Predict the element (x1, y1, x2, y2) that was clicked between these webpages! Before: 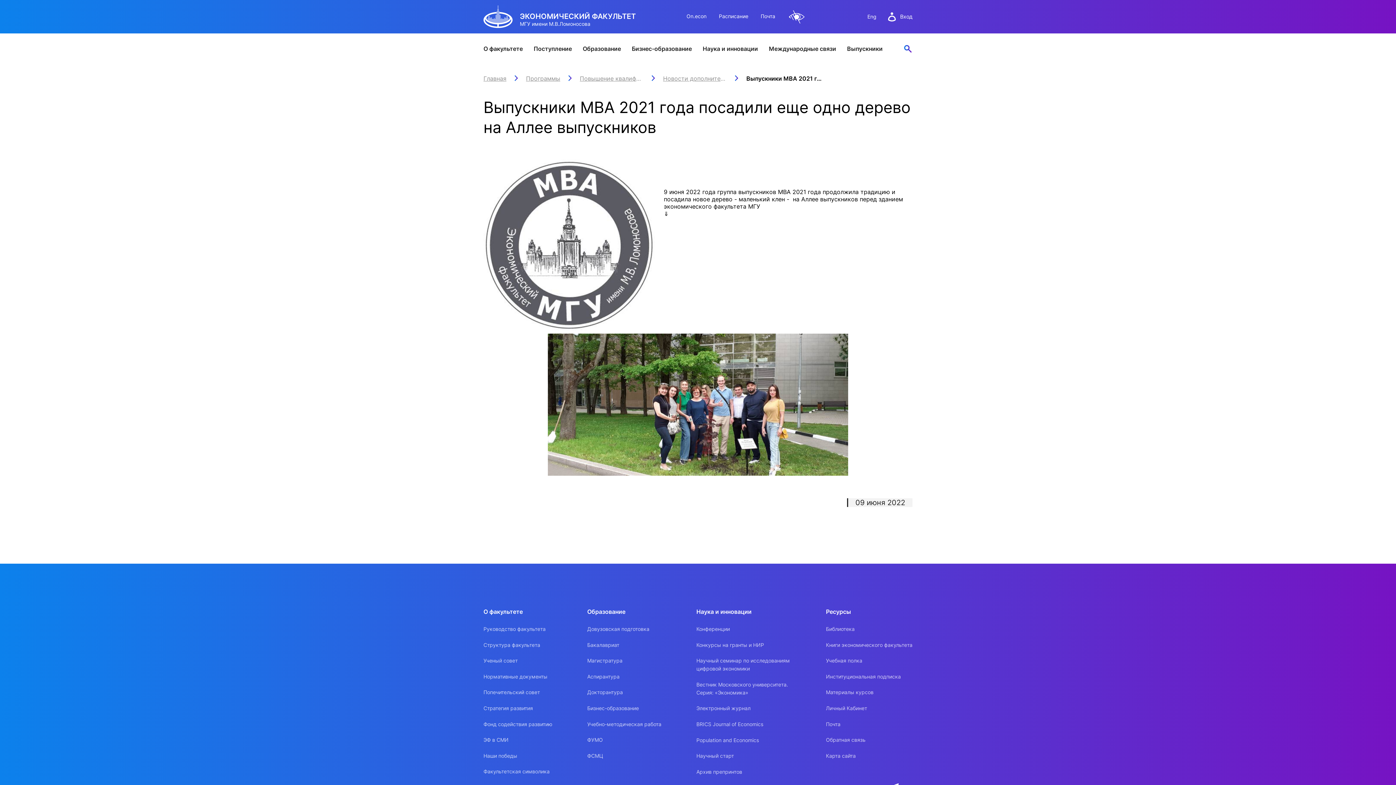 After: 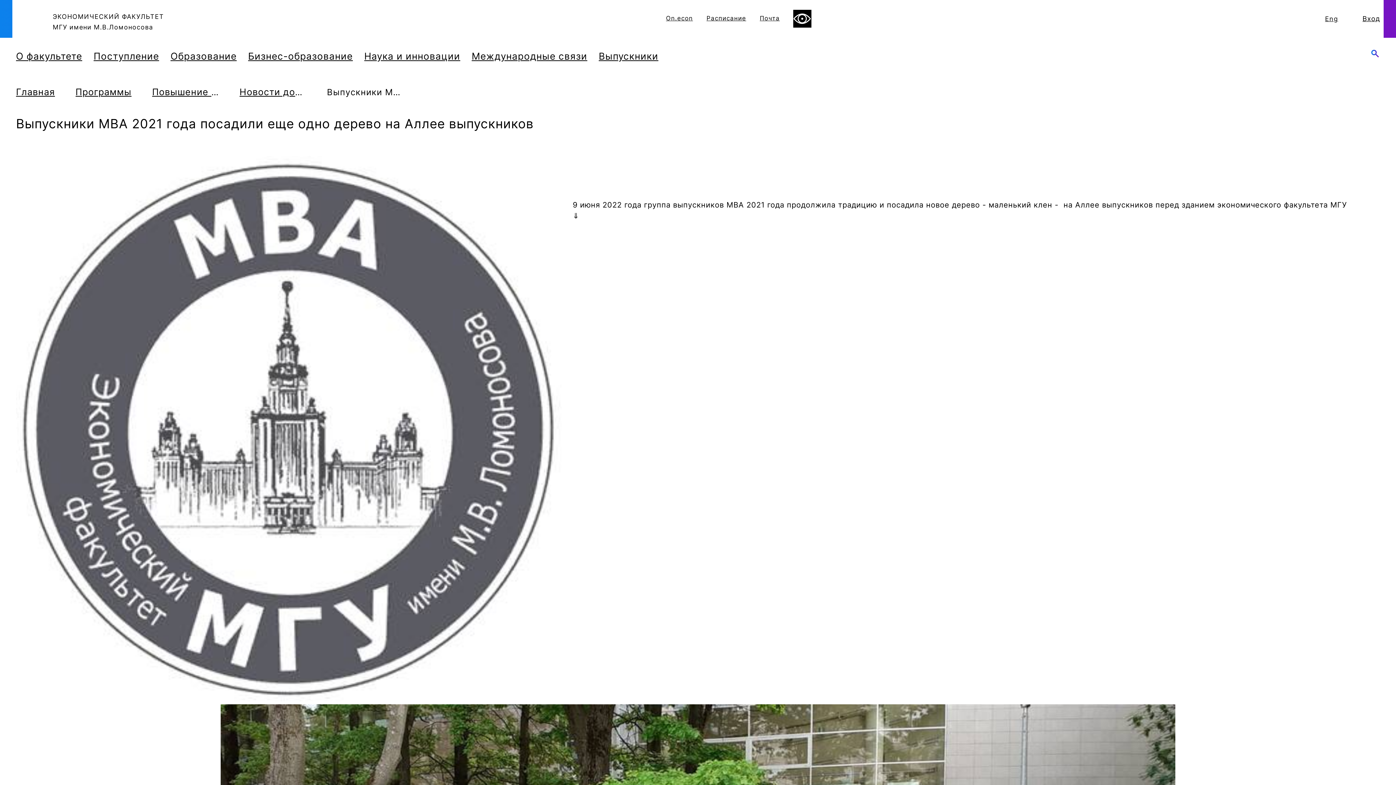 Action: bbox: (787, 7, 806, 25)